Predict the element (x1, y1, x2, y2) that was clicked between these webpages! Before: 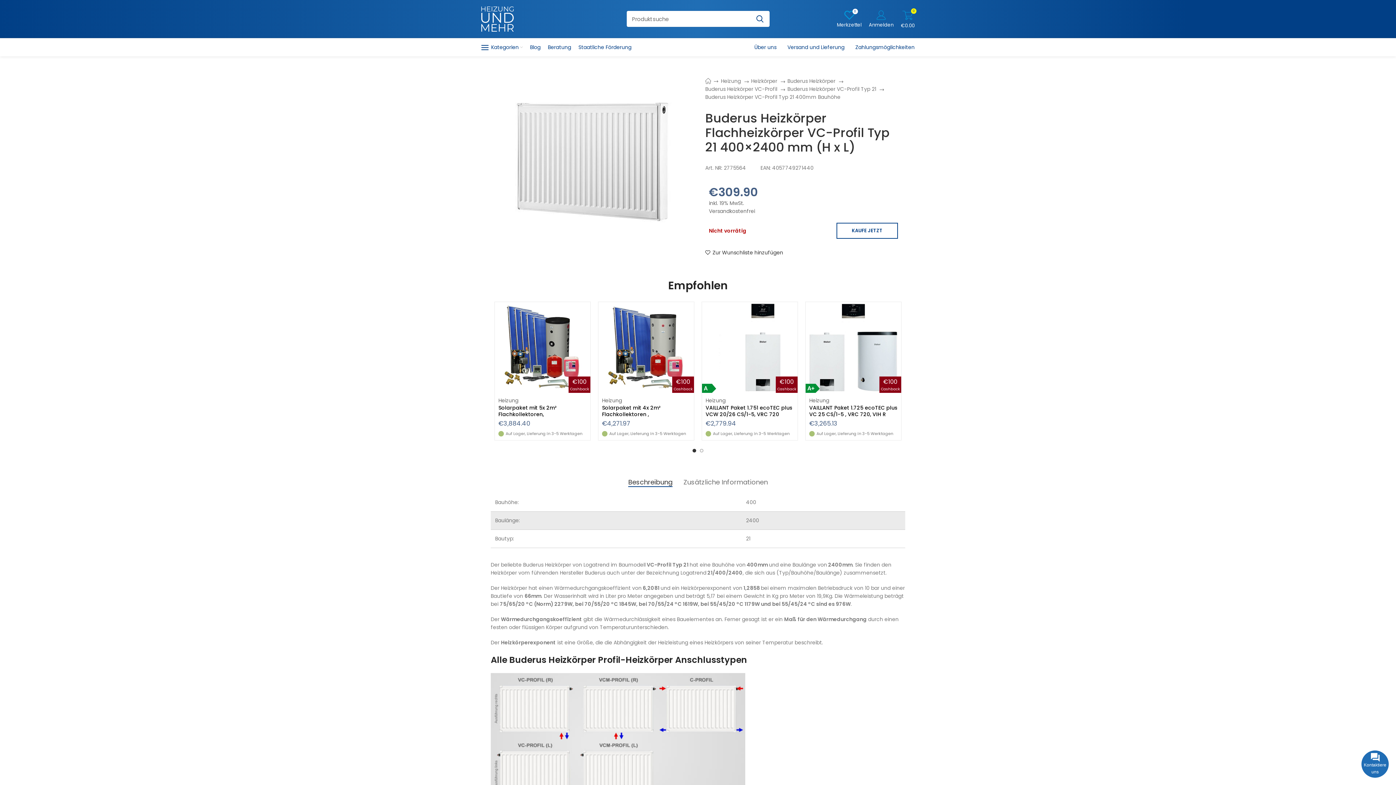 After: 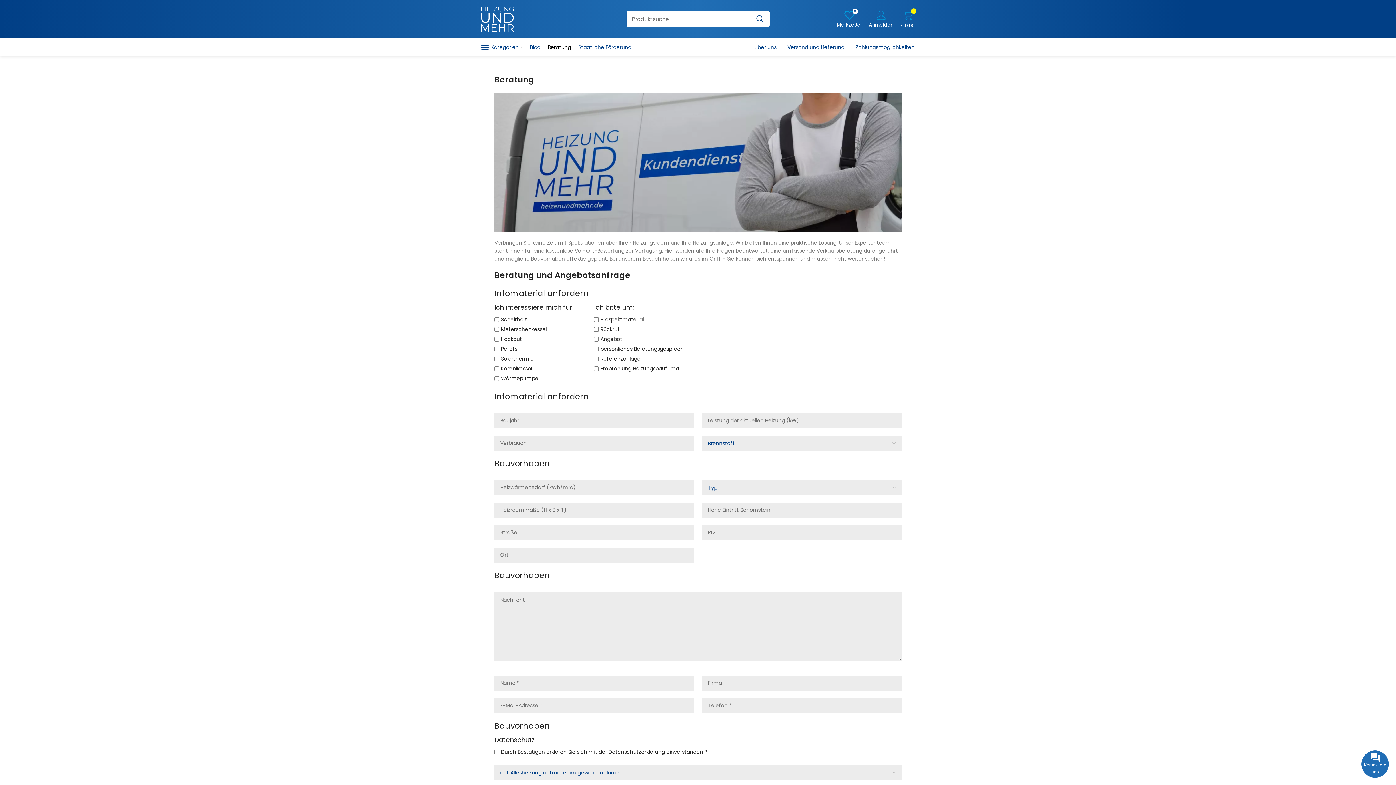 Action: bbox: (544, 40, 574, 54) label: Beratung